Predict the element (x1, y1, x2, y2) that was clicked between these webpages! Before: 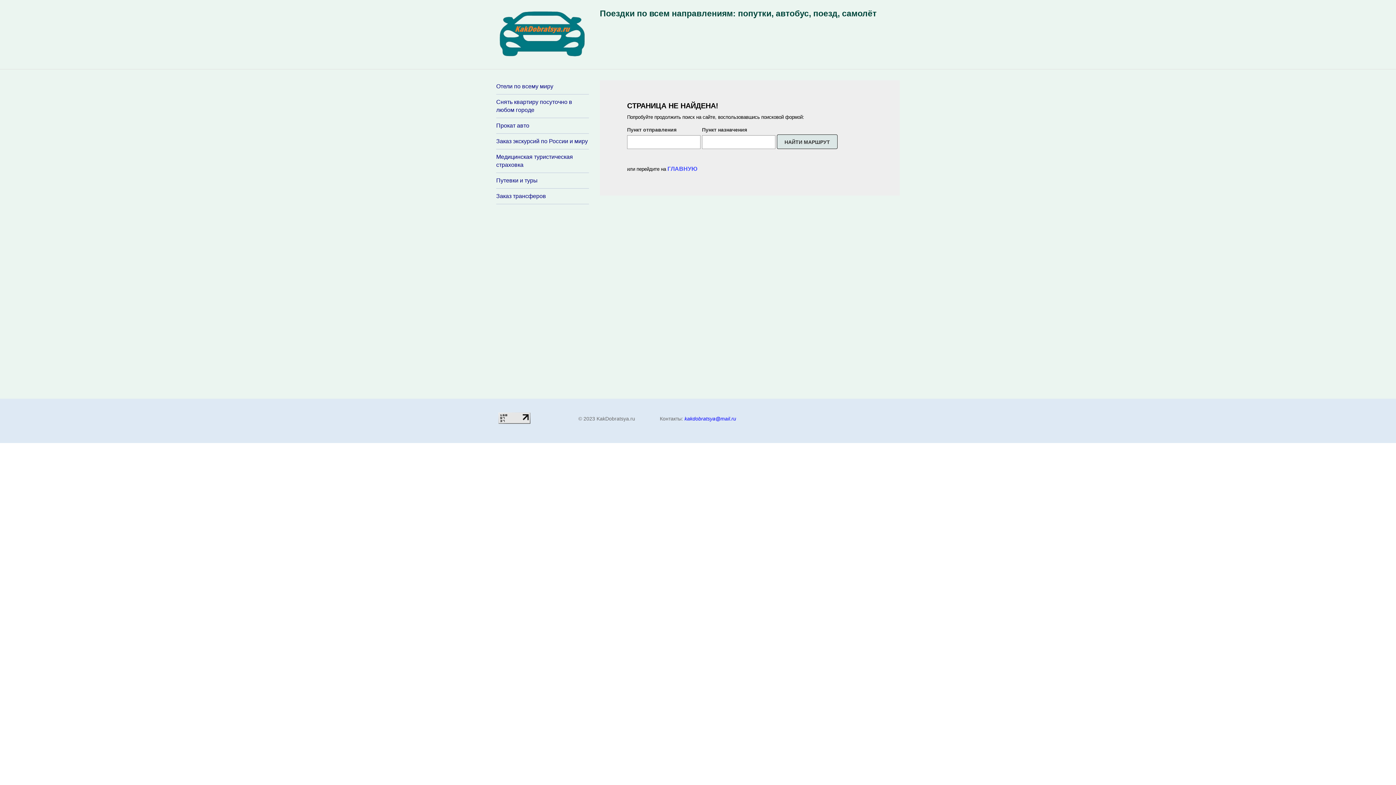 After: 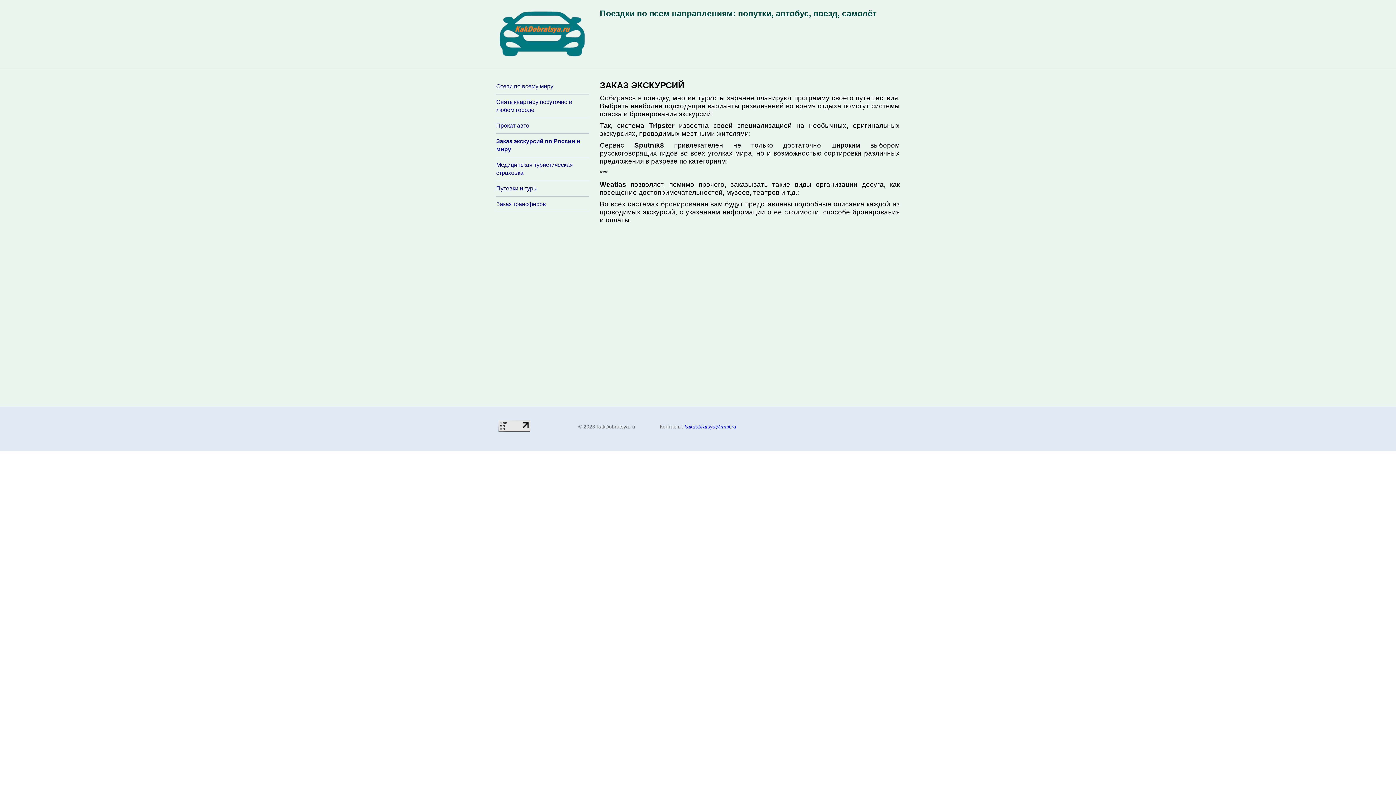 Action: bbox: (496, 137, 589, 145) label: Заказ экскурсий по России и миру